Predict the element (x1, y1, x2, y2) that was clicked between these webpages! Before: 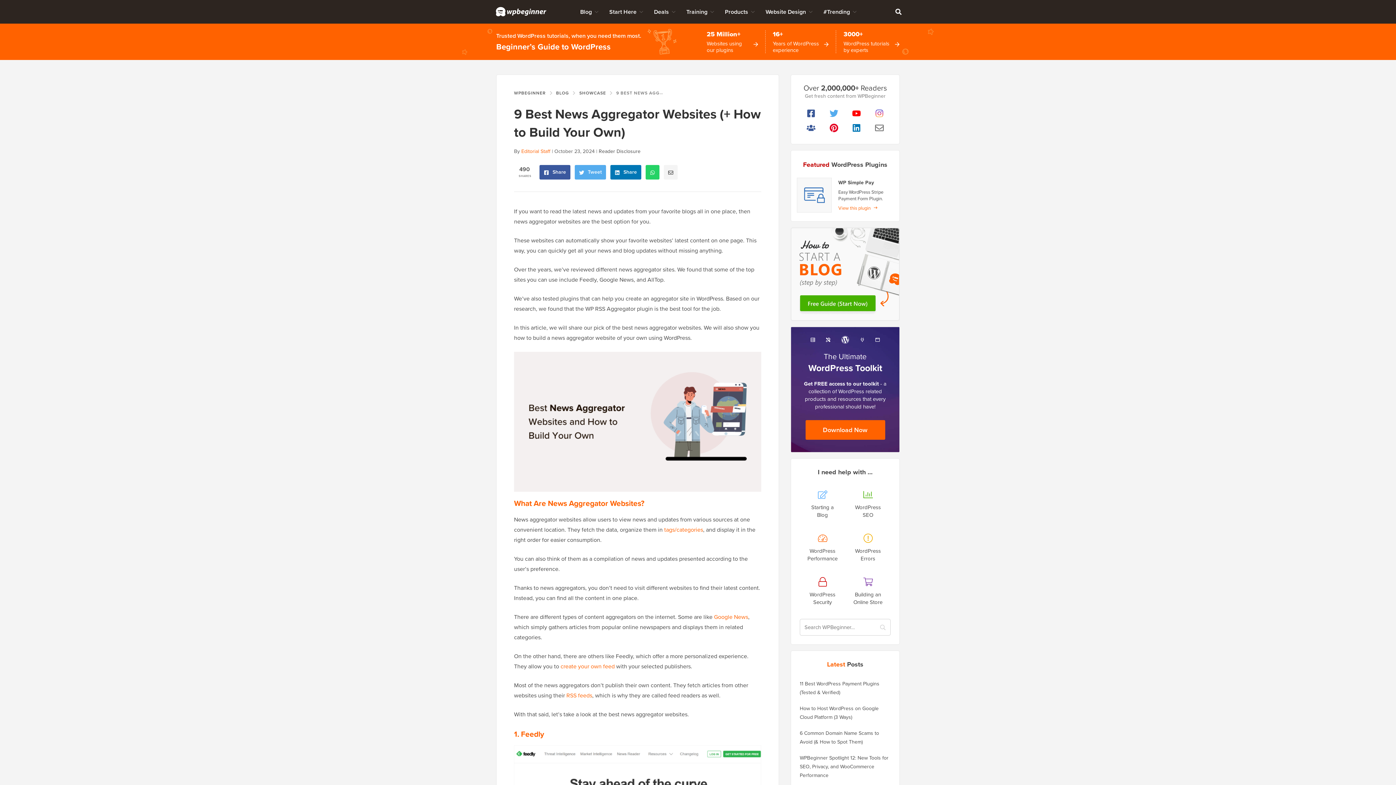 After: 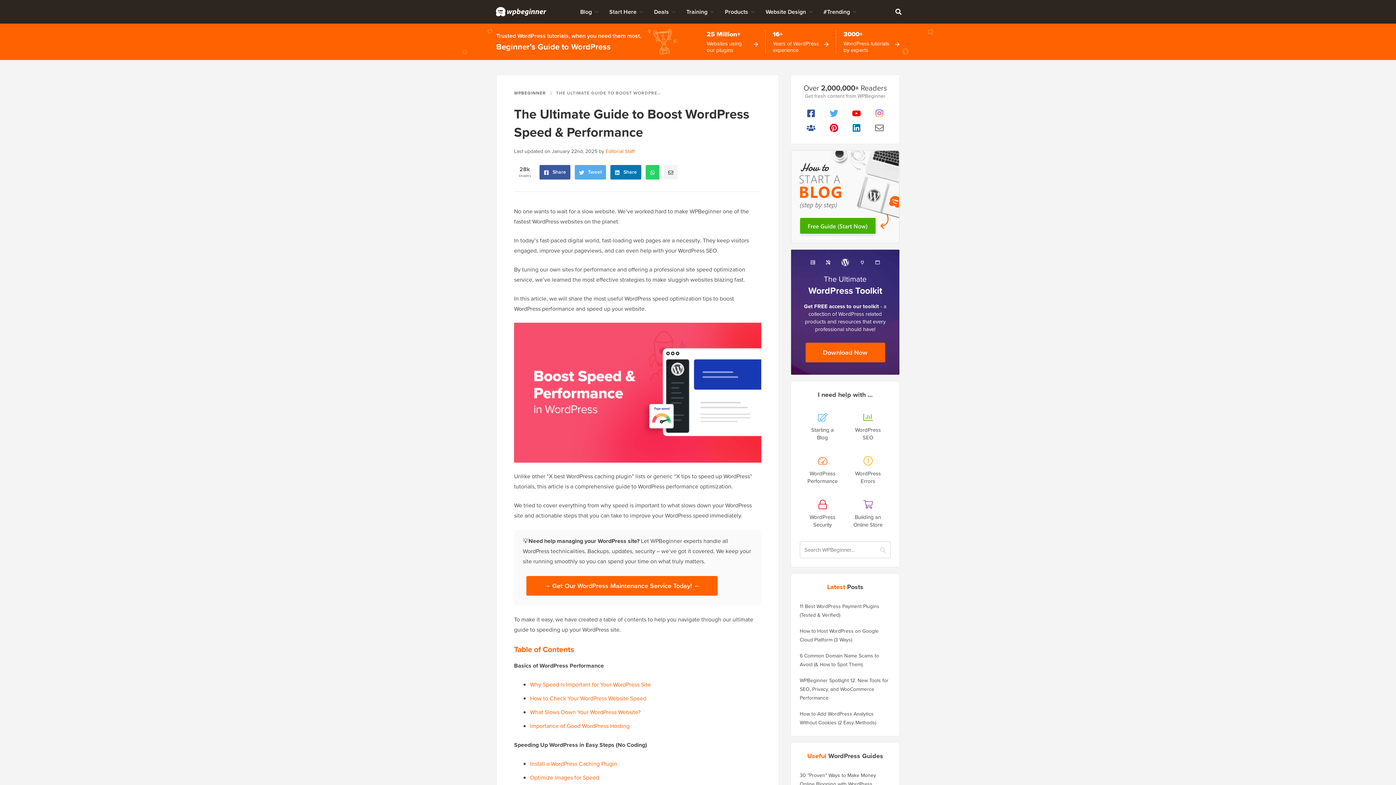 Action: label: WordPress
Performance bbox: (800, 526, 845, 570)